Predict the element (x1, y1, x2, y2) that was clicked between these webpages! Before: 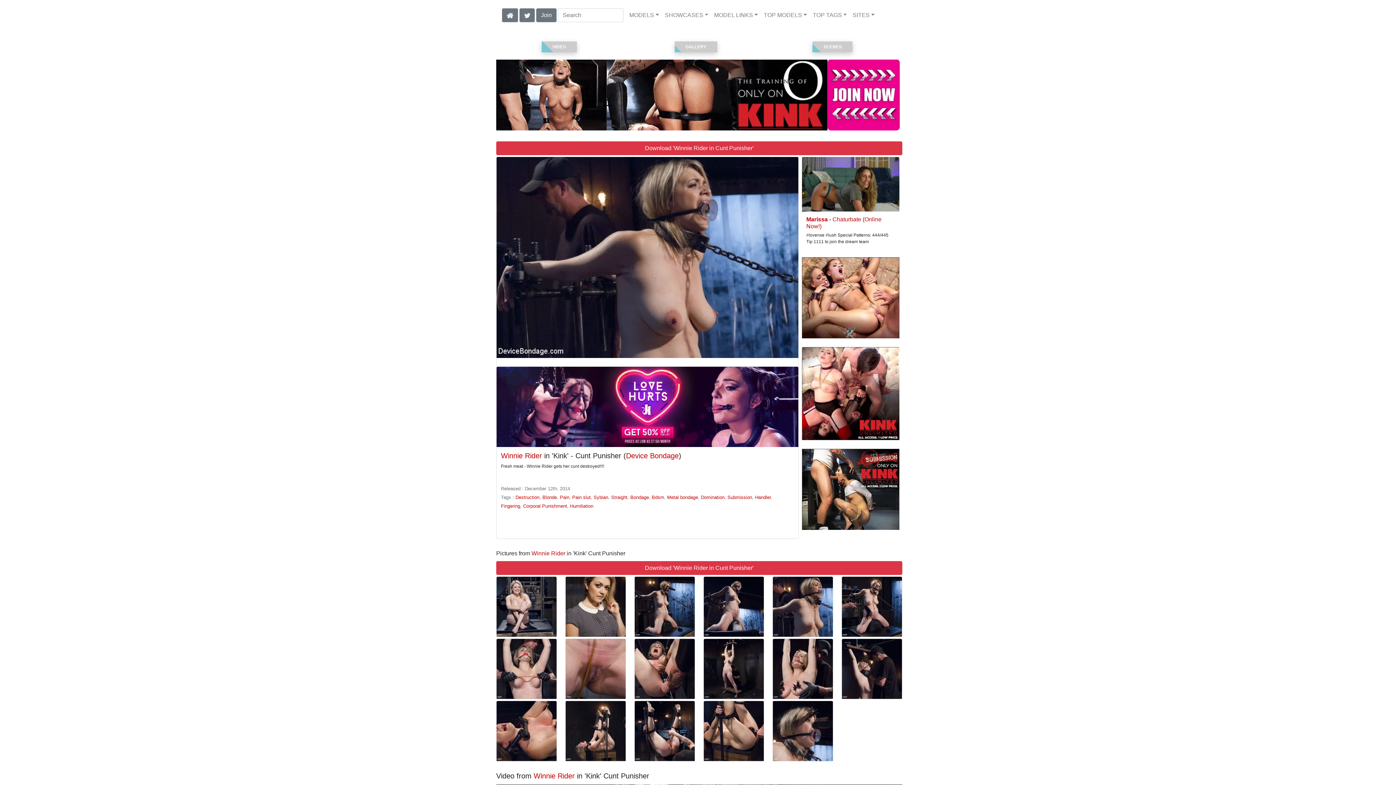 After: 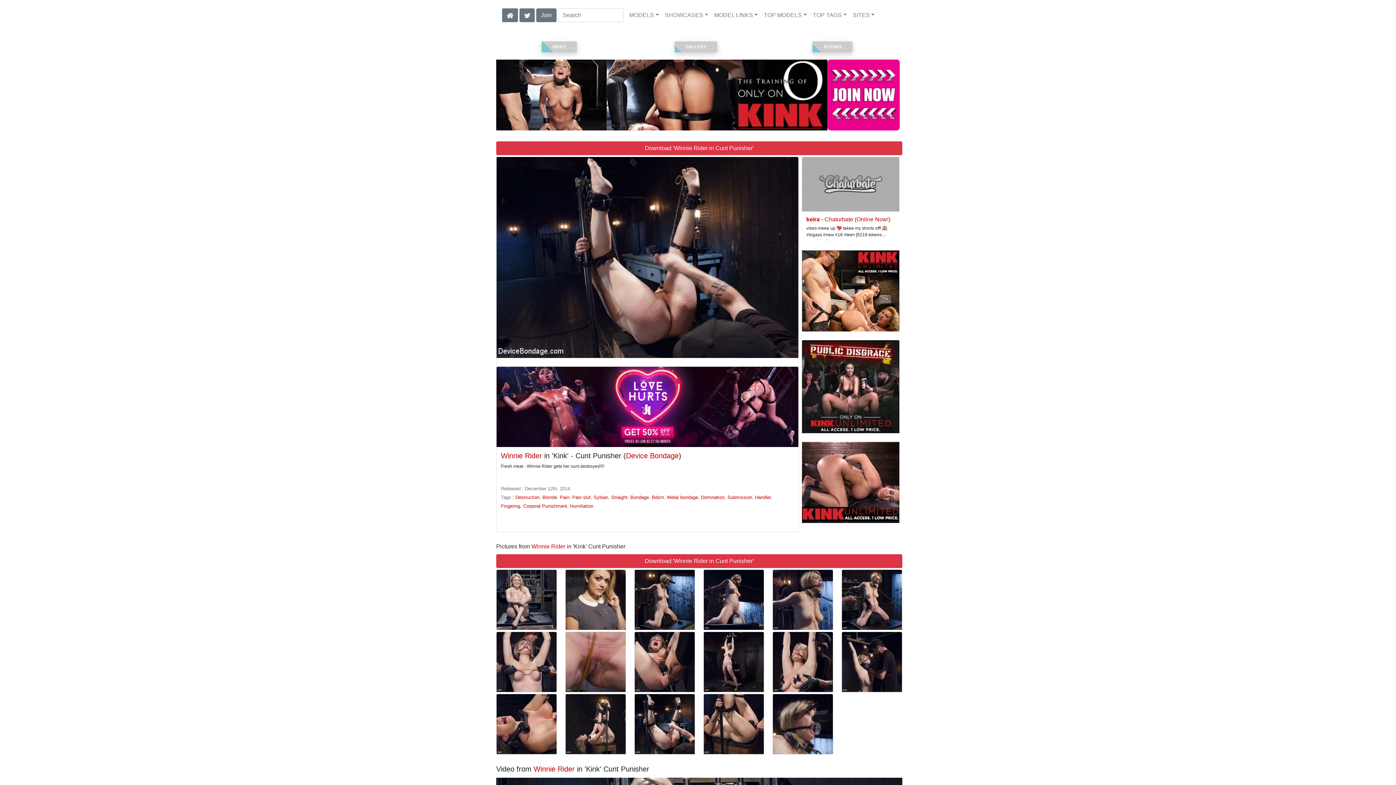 Action: bbox: (634, 701, 694, 761)